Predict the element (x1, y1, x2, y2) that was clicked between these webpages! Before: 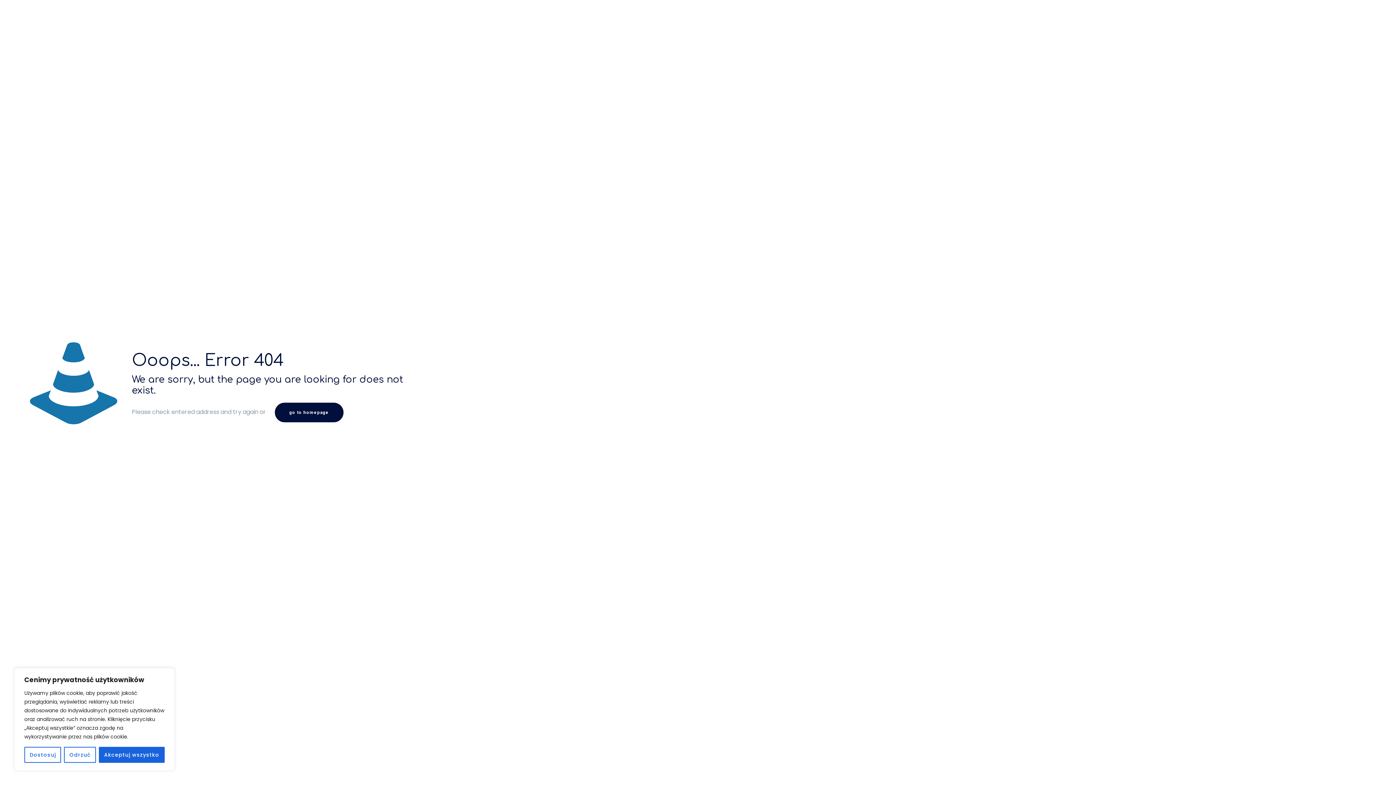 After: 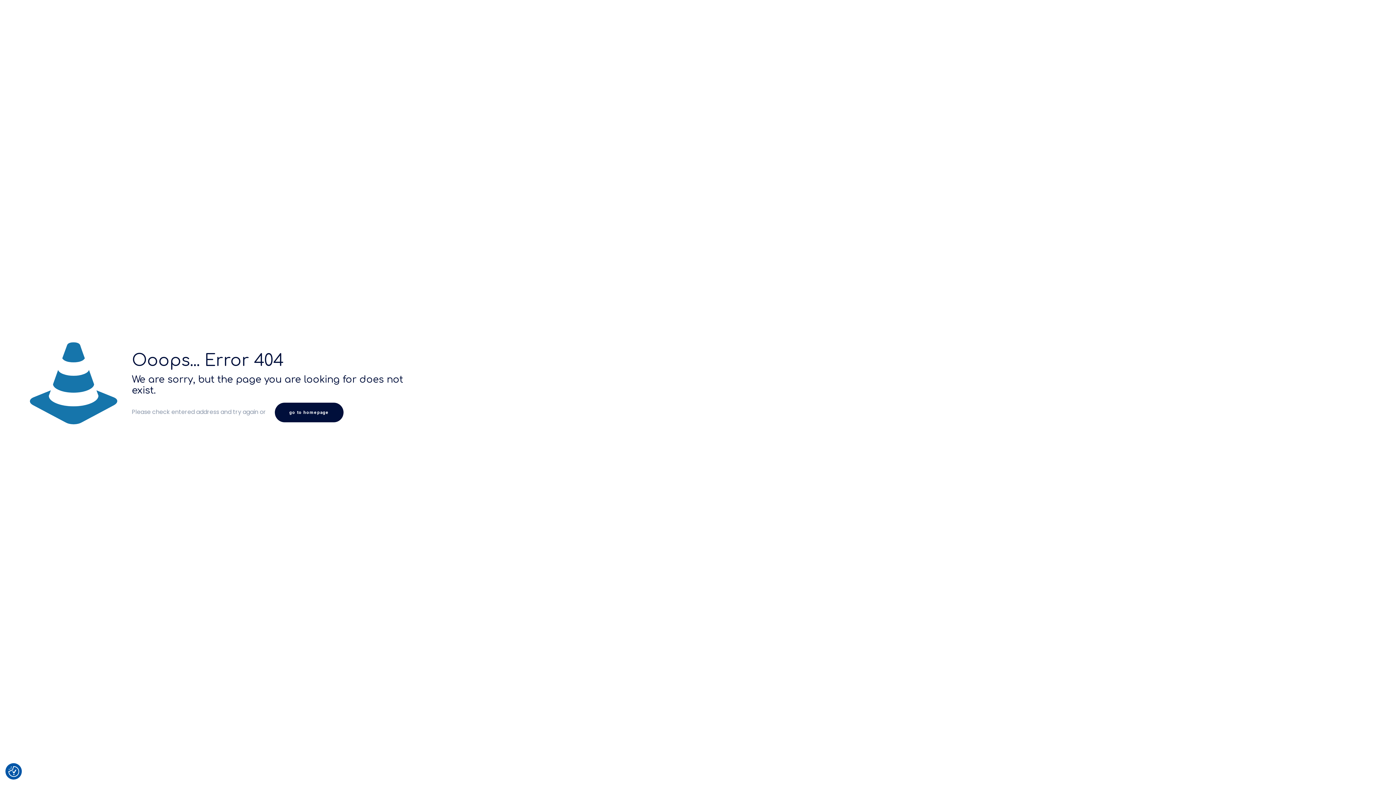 Action: bbox: (98, 747, 164, 763) label: Akceptuj wszystko